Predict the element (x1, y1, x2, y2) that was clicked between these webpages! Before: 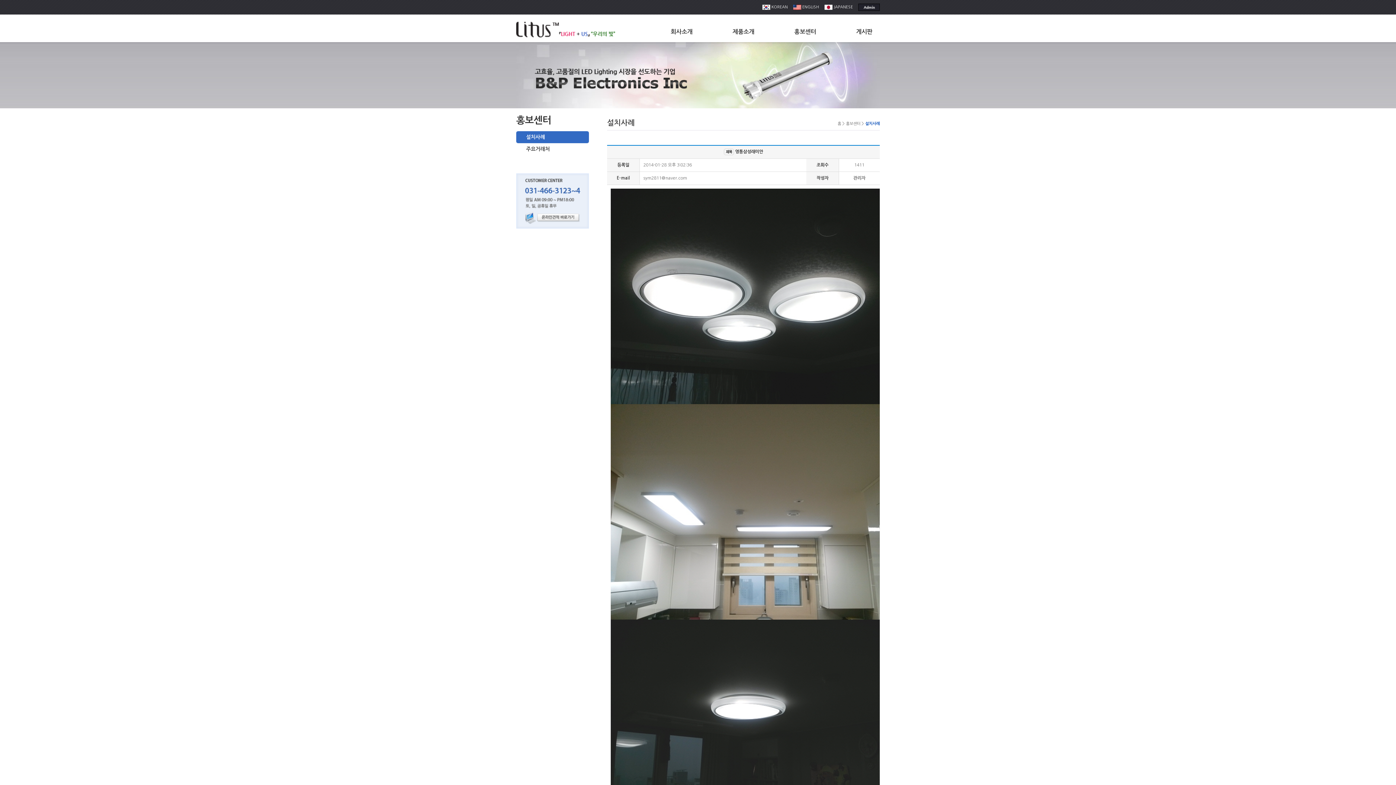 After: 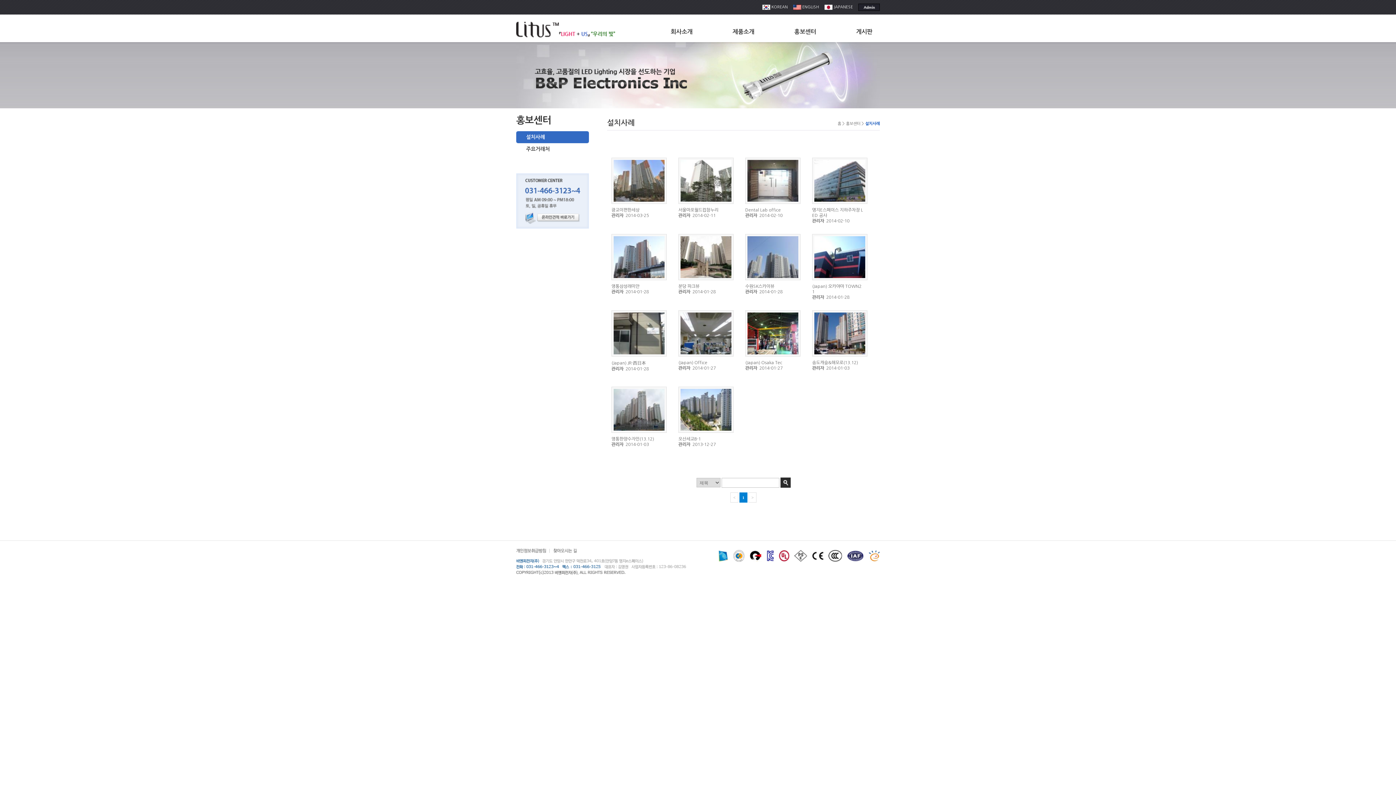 Action: bbox: (516, 131, 589, 143) label: 설치사례